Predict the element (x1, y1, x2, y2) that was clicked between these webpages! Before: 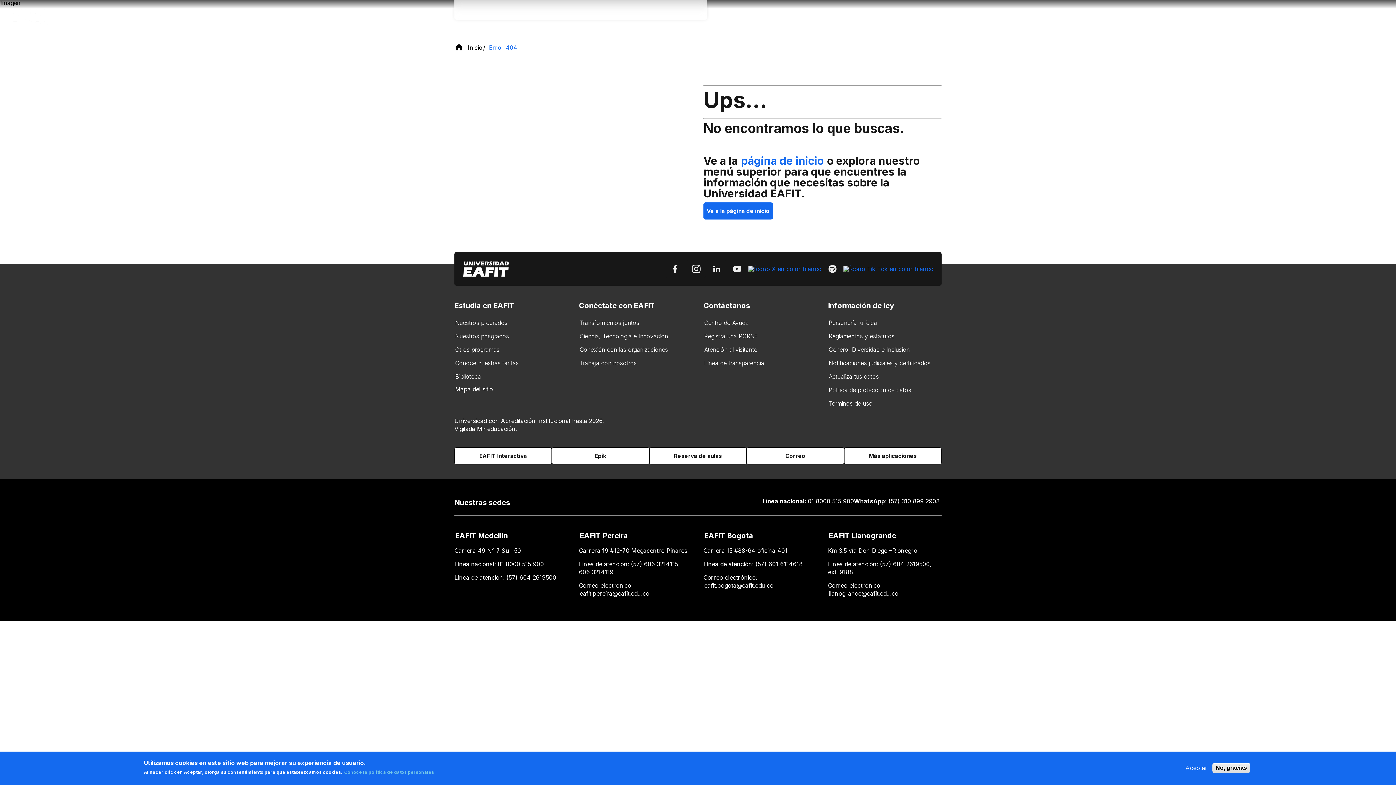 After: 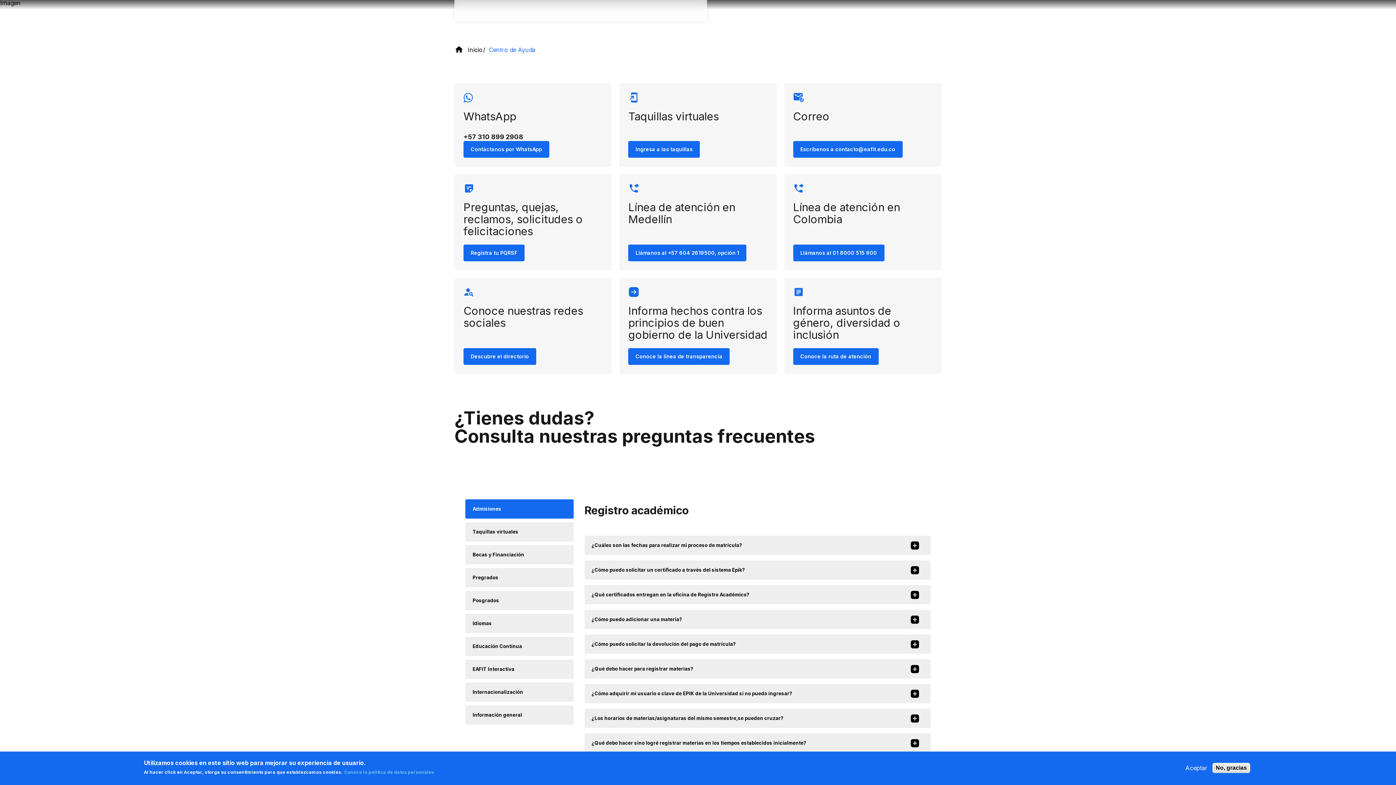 Action: bbox: (703, 316, 749, 330) label: Centro de Ayuda